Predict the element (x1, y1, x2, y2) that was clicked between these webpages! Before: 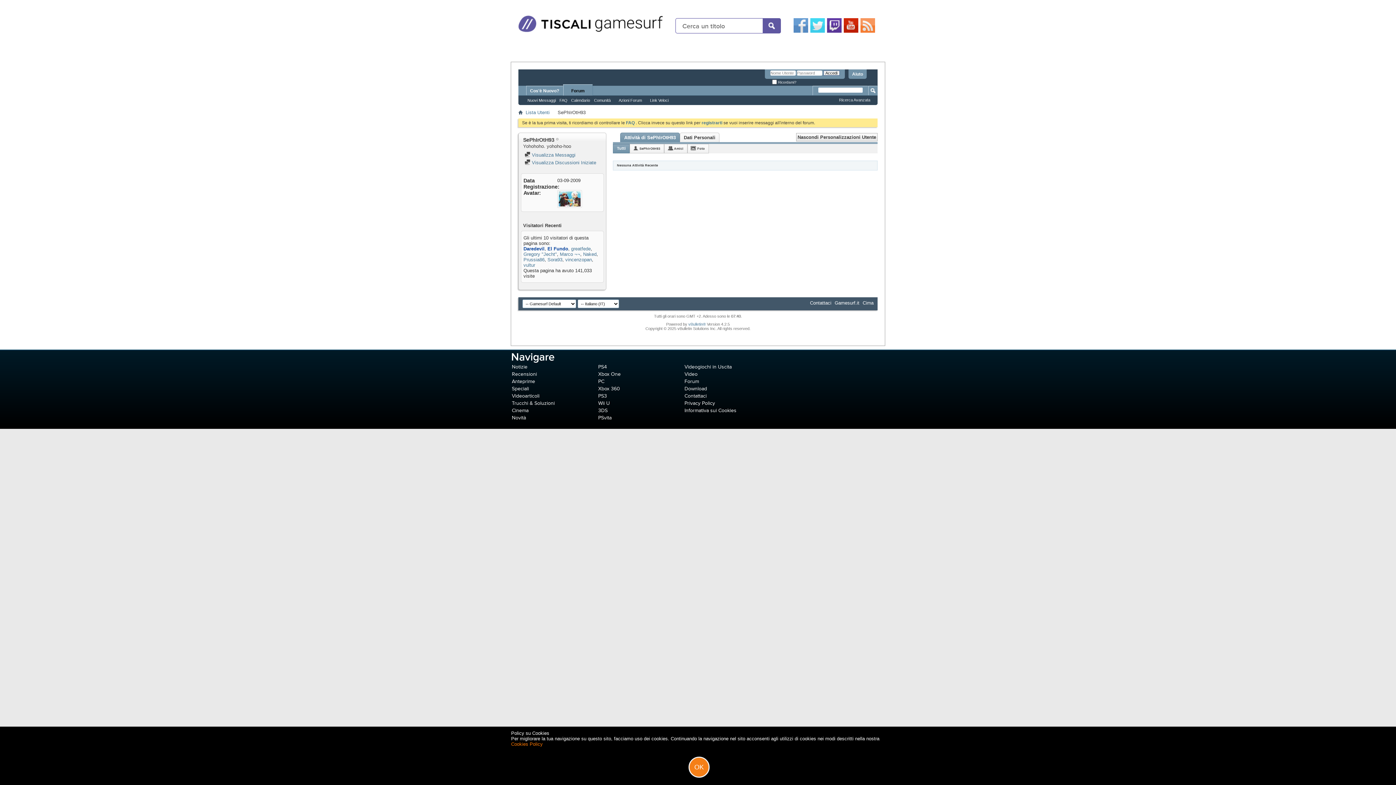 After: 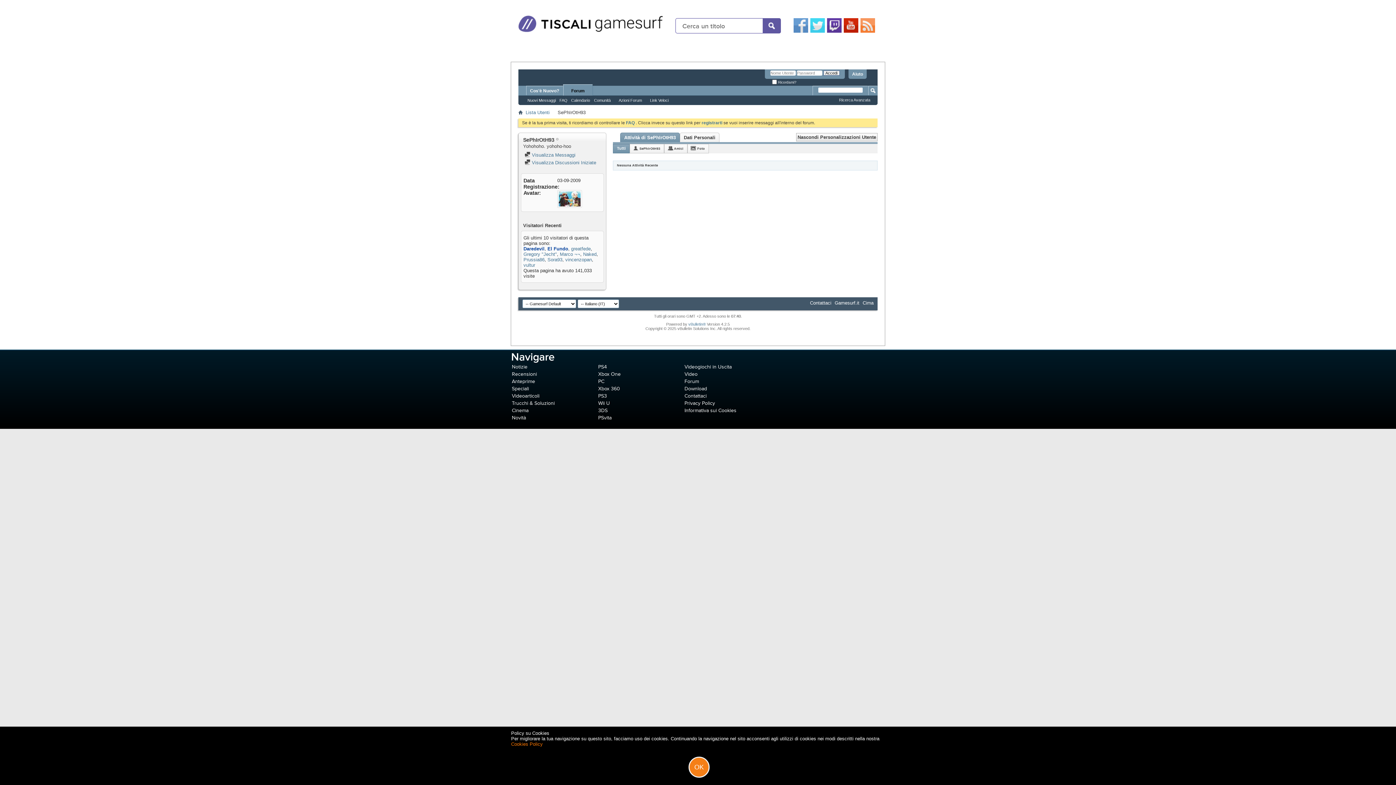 Action: bbox: (810, 28, 825, 33)